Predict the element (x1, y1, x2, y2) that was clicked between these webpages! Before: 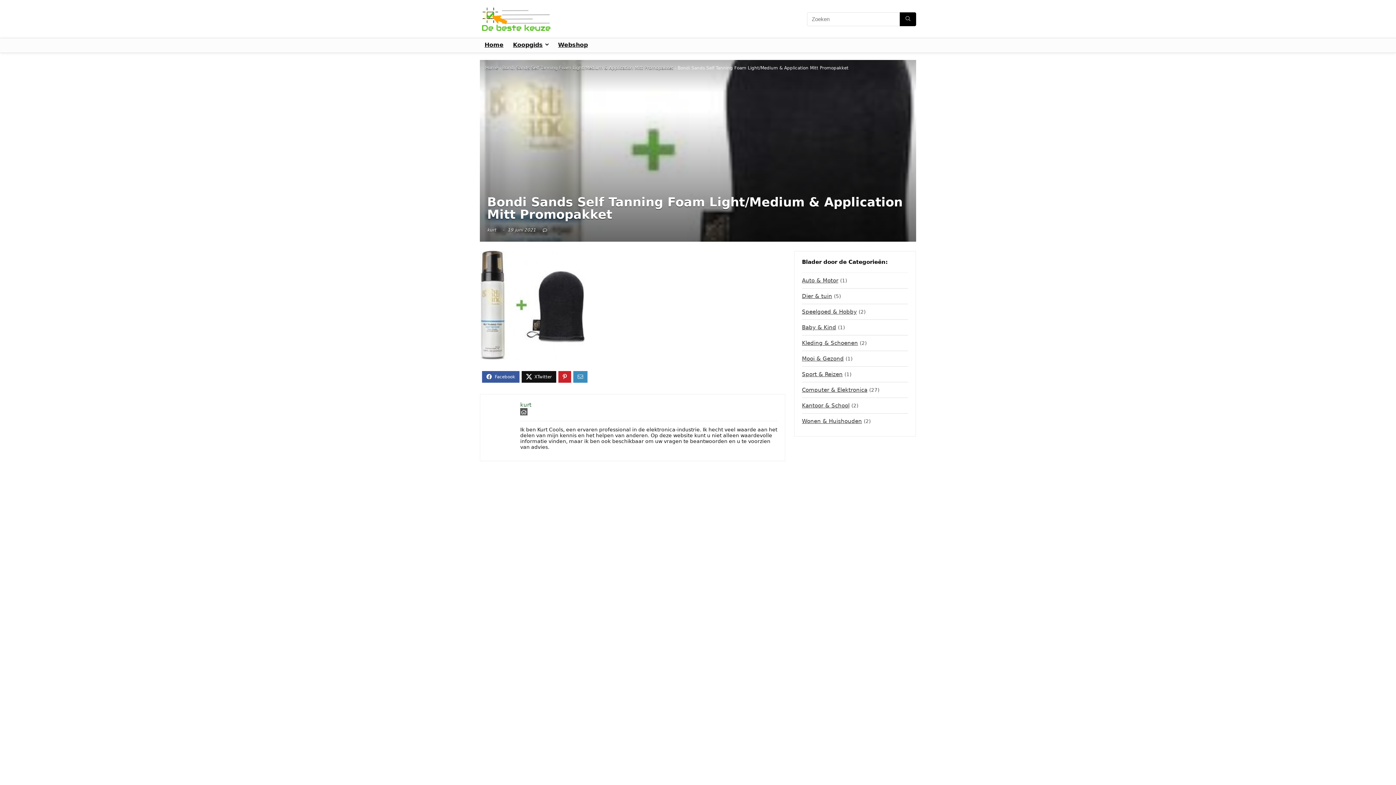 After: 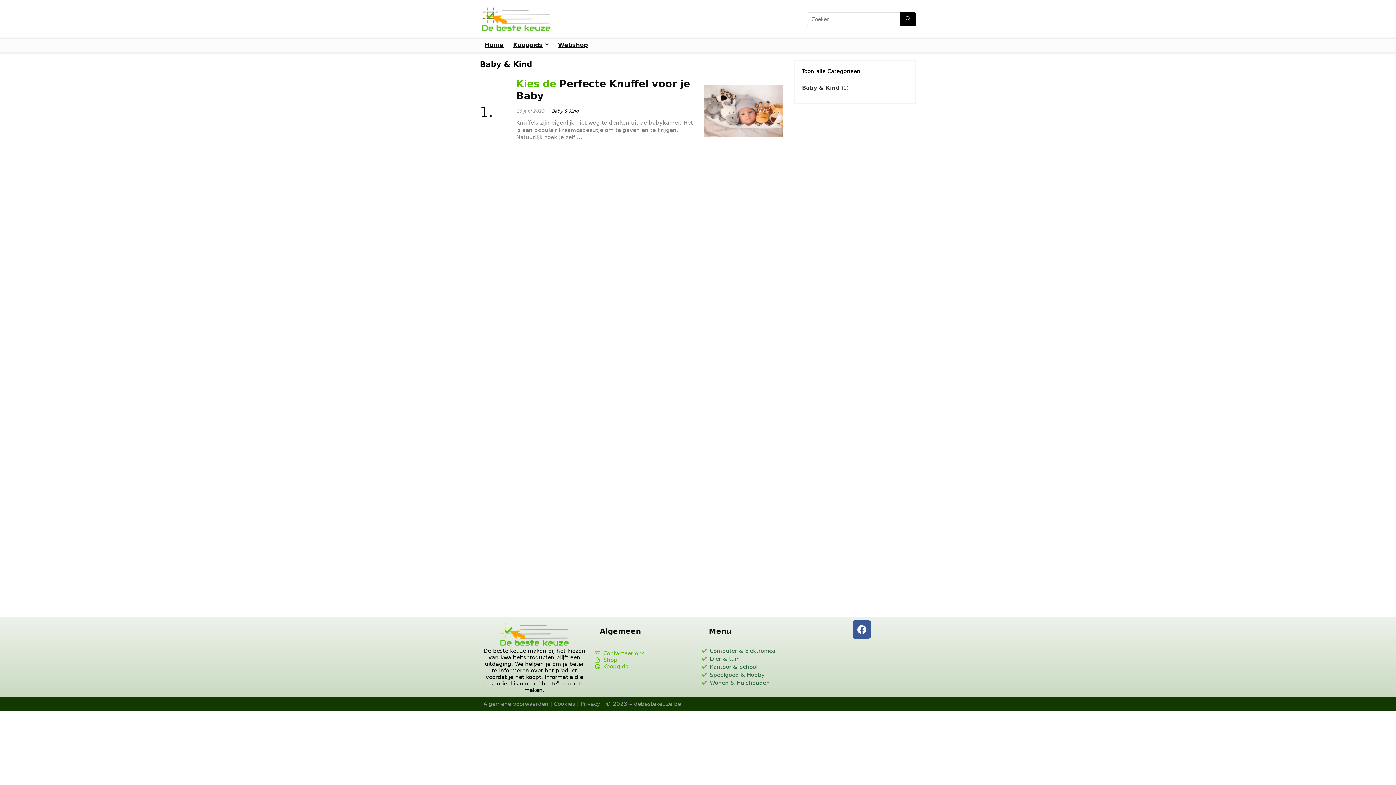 Action: bbox: (802, 320, 836, 335) label: Baby & Kind